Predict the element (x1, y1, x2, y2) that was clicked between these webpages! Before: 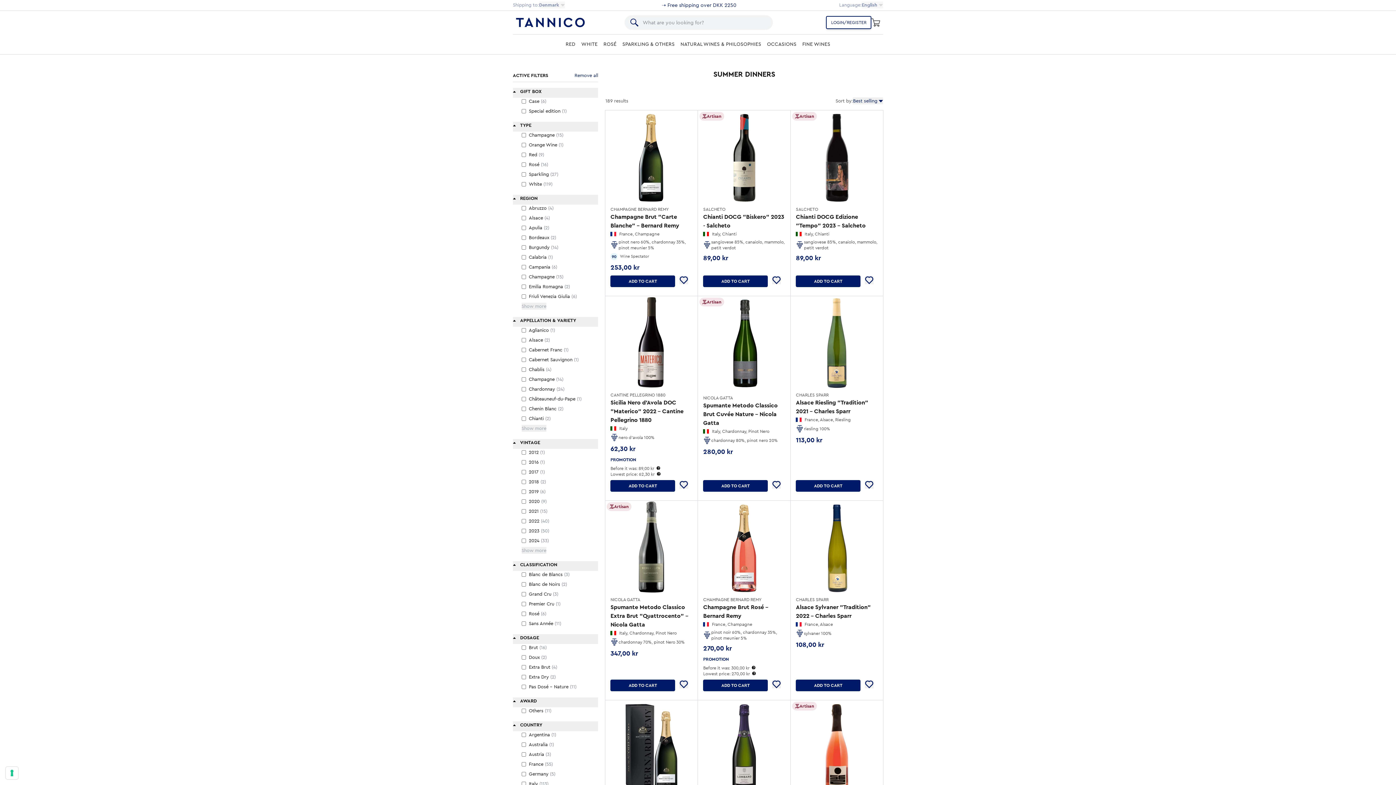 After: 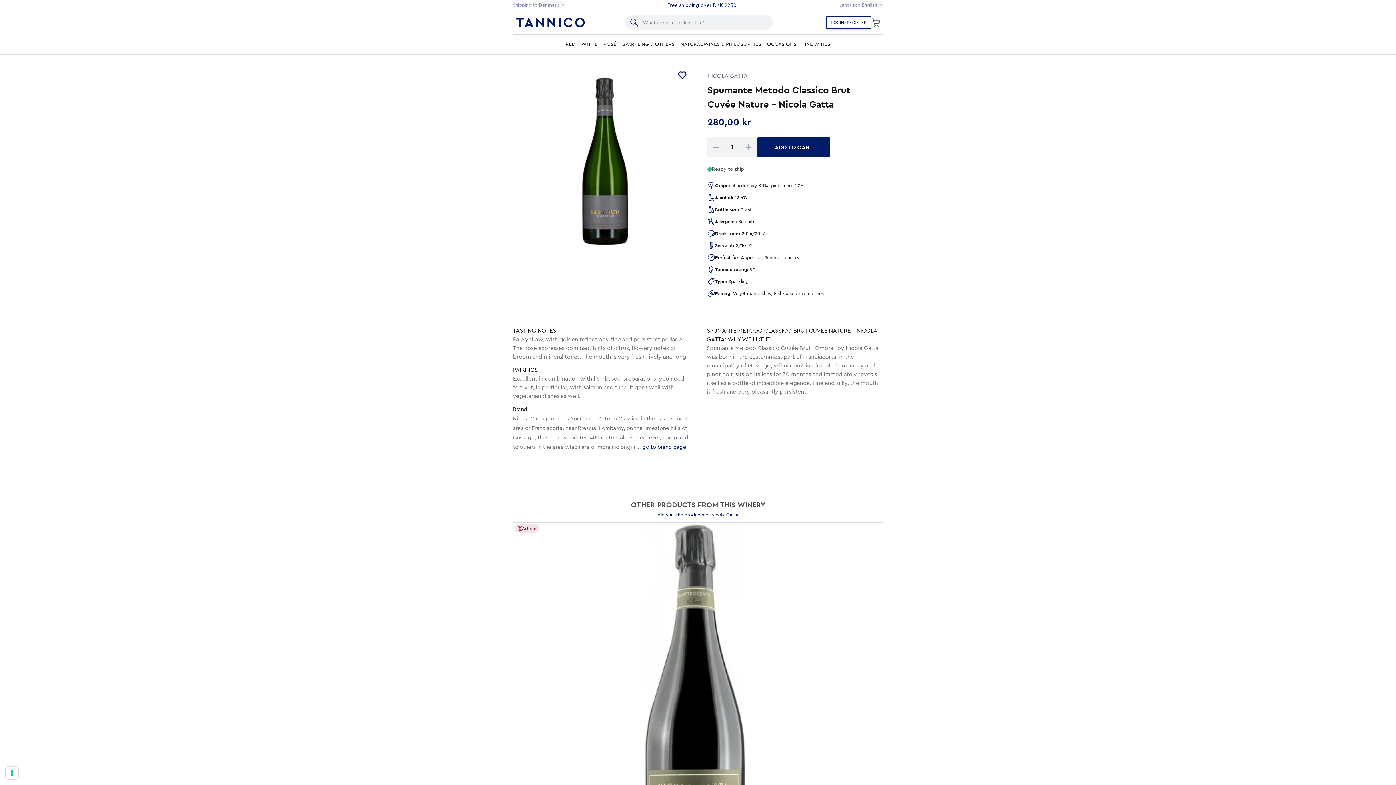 Action: label: View full details bbox: (698, 296, 790, 500)